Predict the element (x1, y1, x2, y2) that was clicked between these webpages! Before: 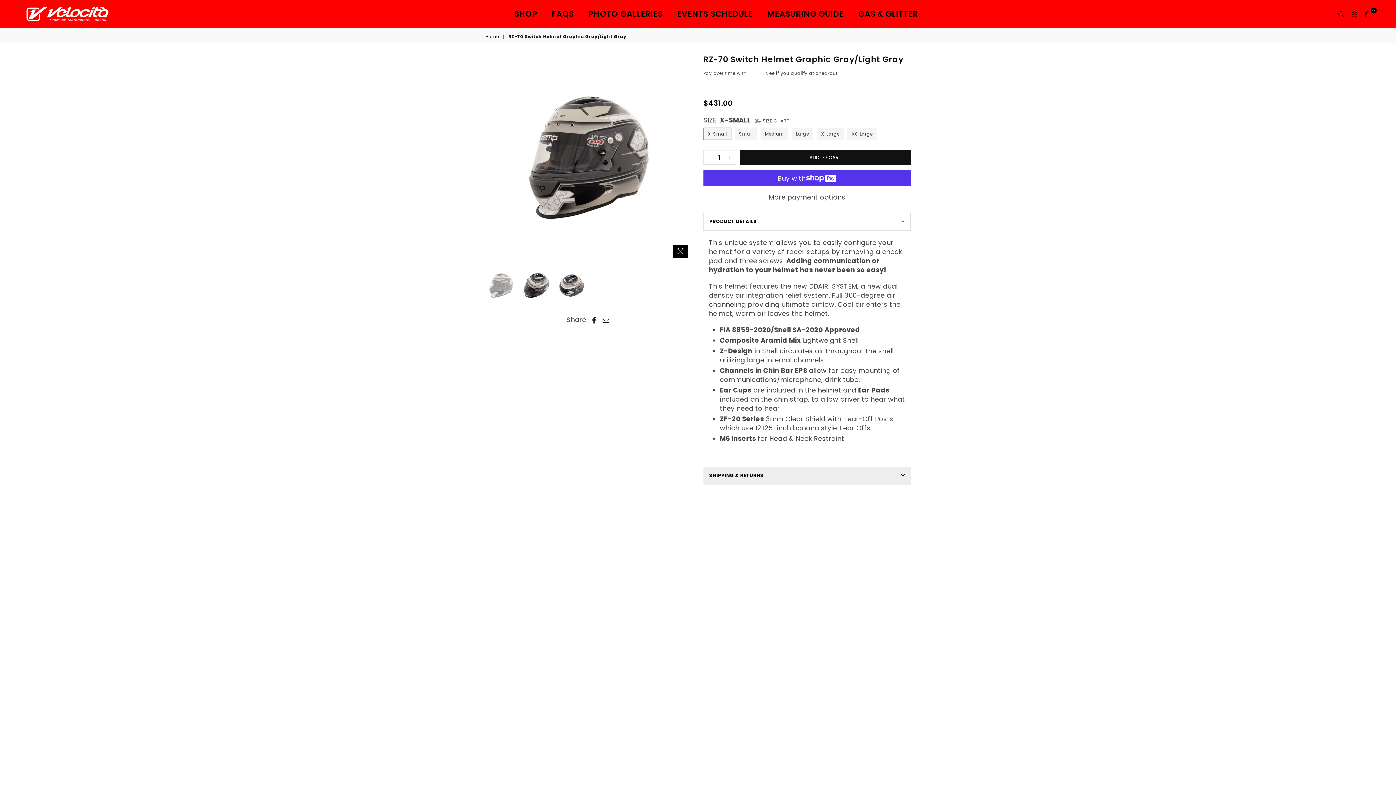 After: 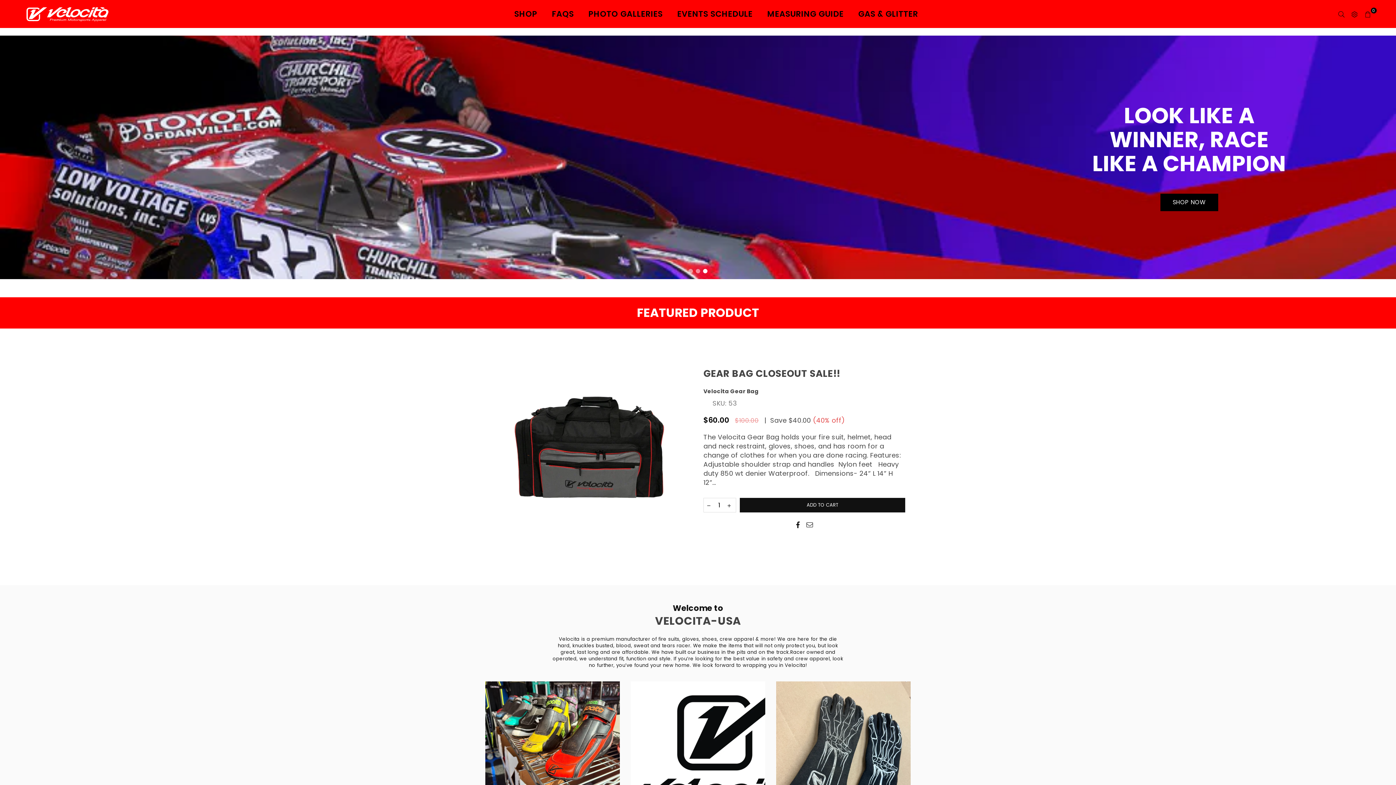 Action: bbox: (485, 33, 500, 39) label: Home